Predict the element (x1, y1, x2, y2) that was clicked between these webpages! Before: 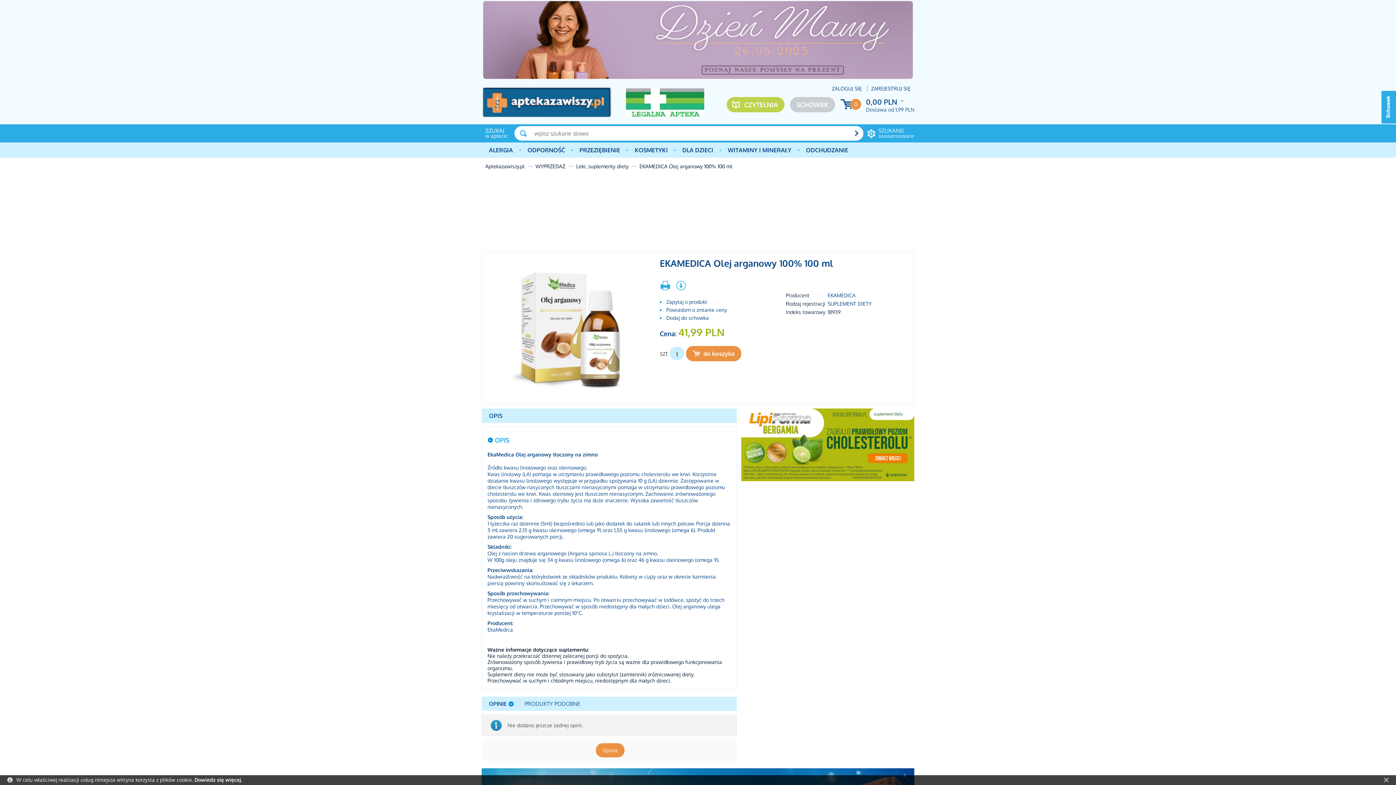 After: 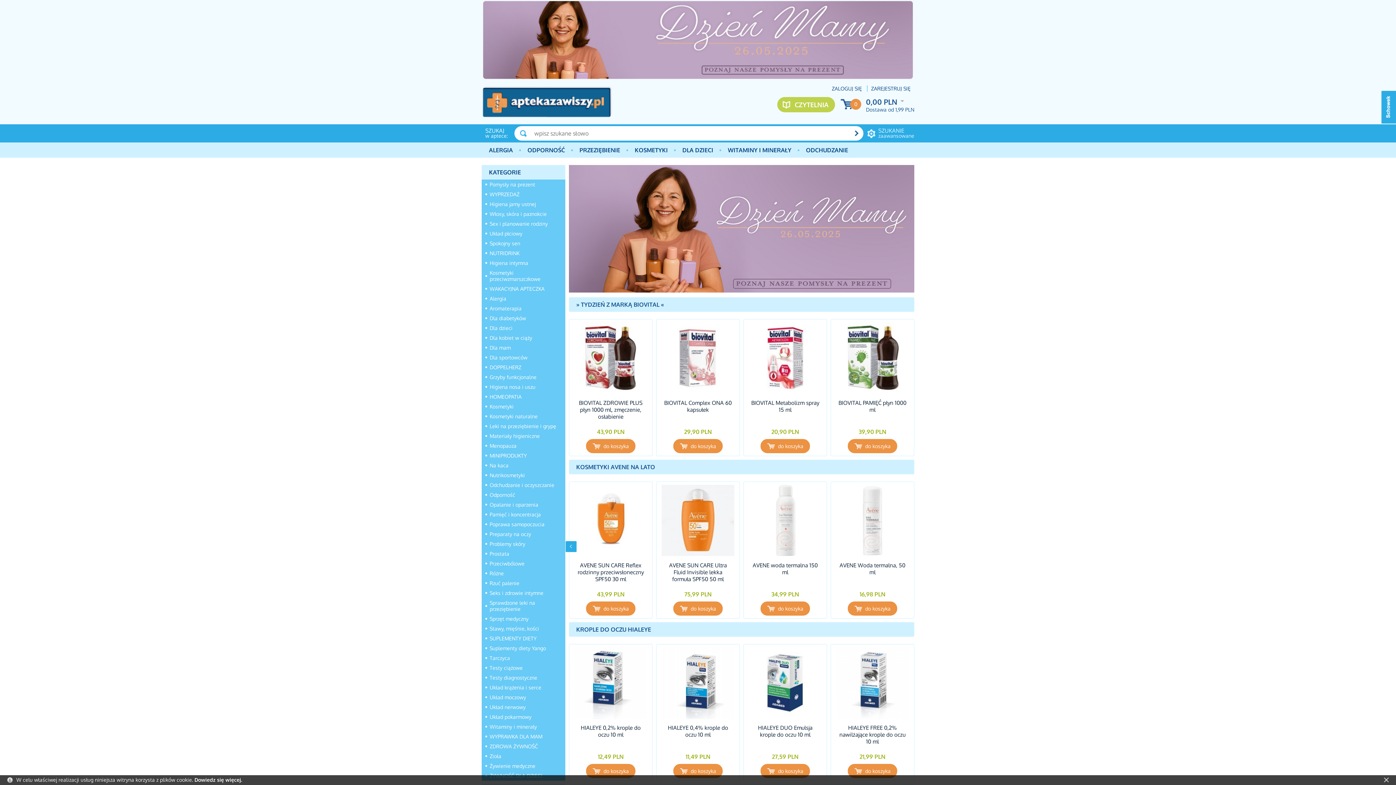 Action: bbox: (481, 85, 612, 118)